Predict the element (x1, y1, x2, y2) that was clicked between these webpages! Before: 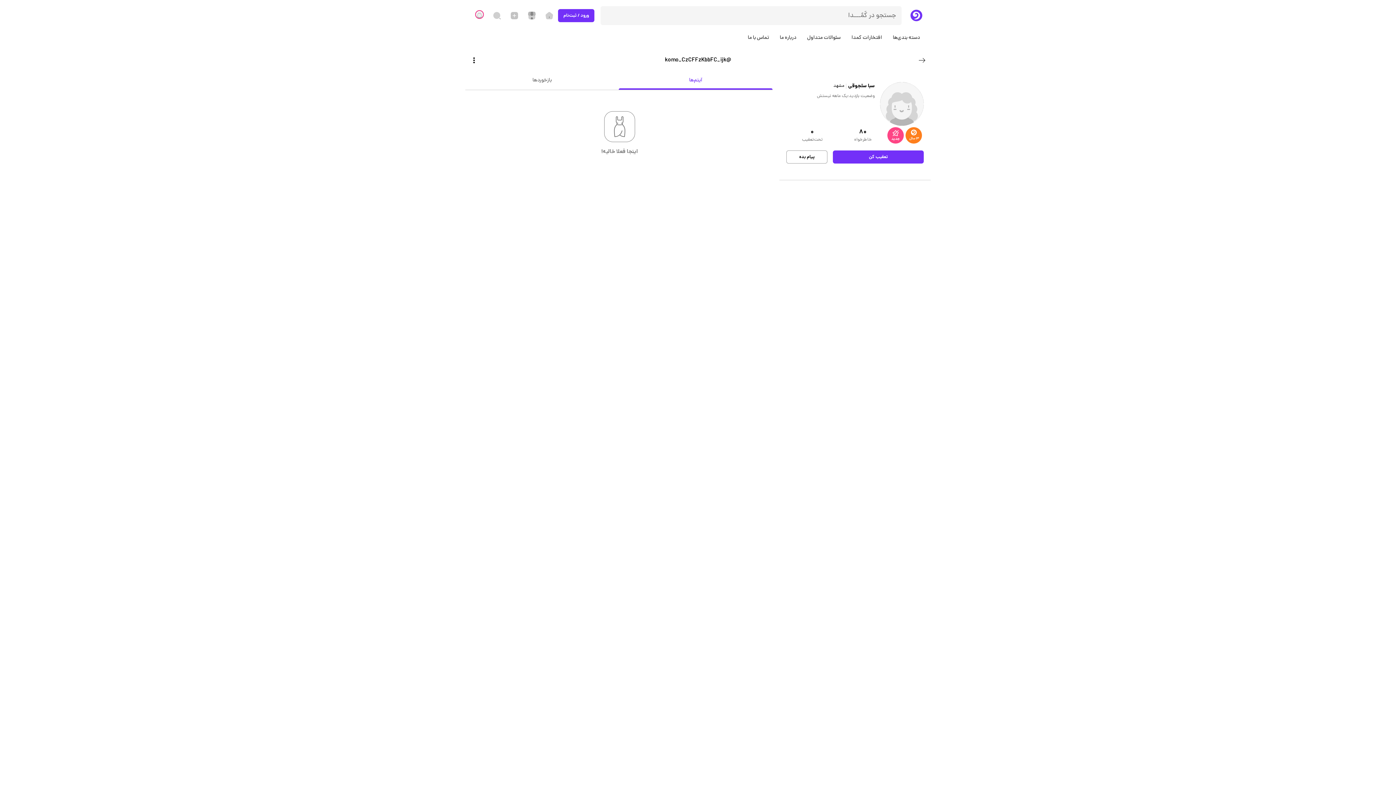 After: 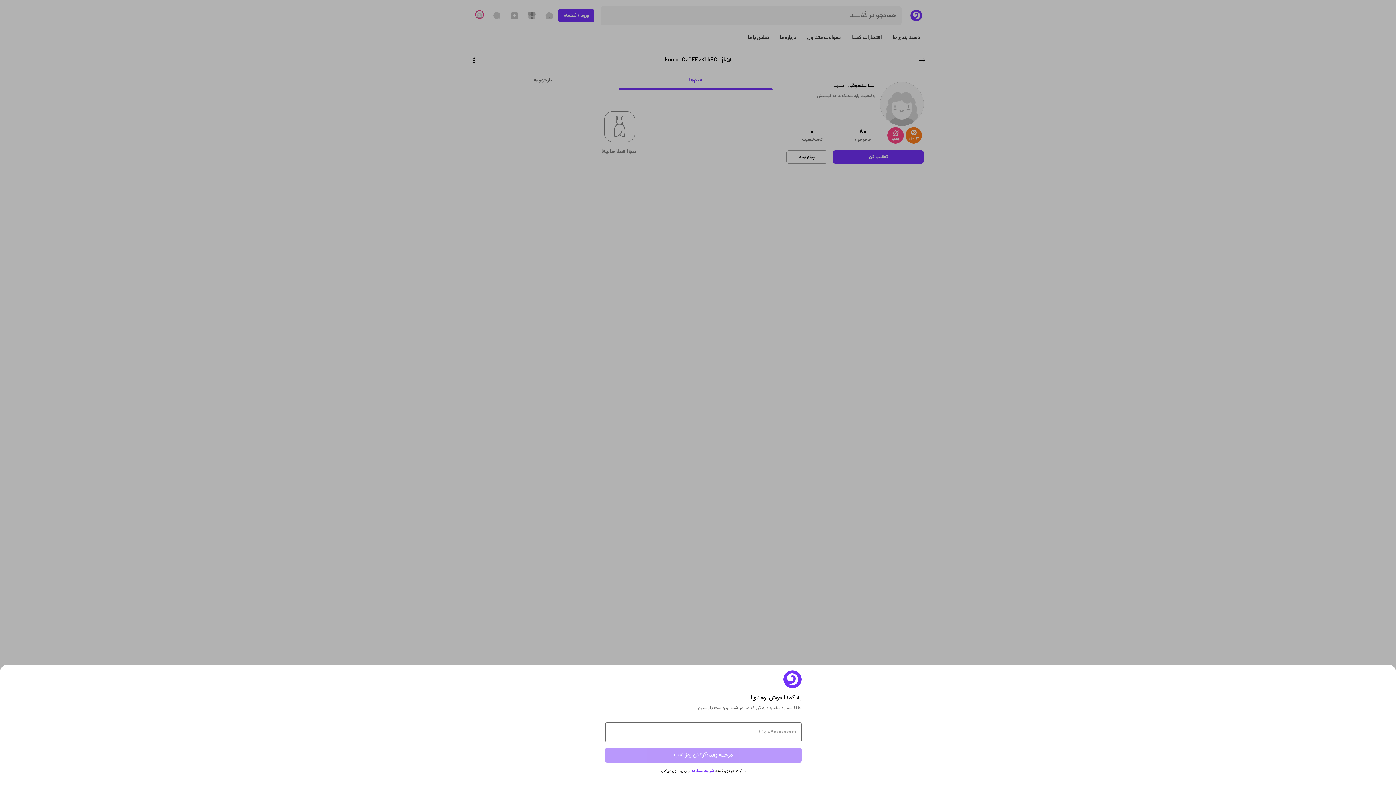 Action: label: پیام بده bbox: (786, 150, 827, 163)